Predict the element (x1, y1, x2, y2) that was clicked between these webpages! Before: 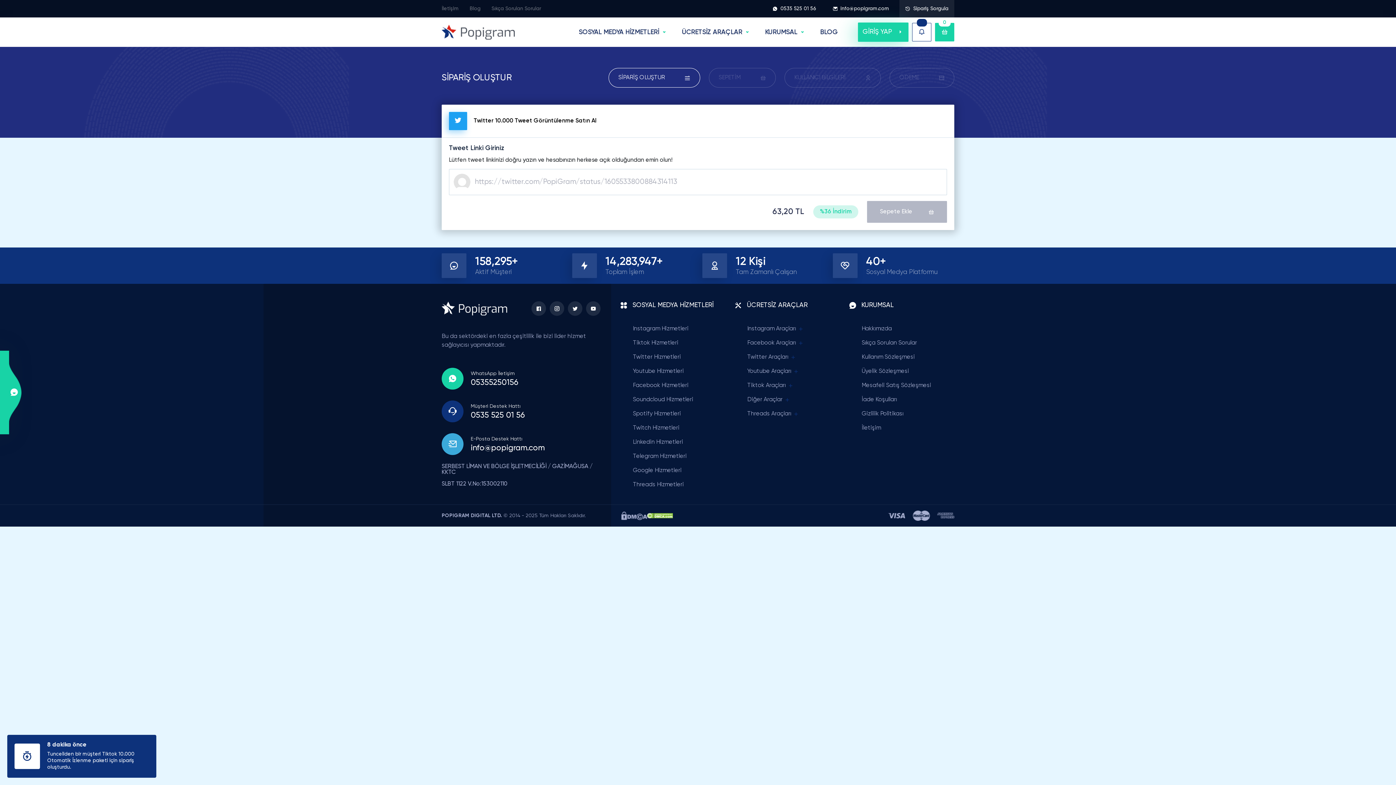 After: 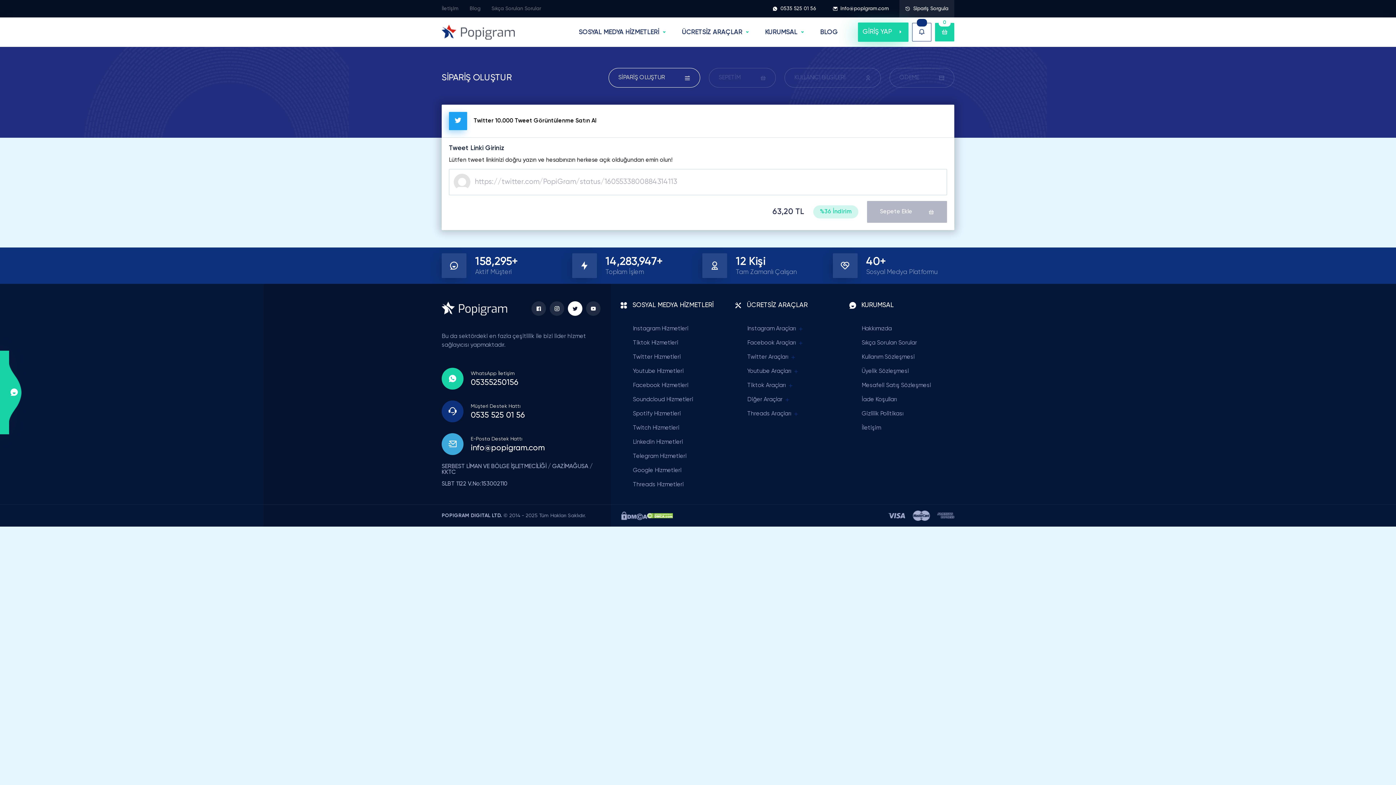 Action: bbox: (568, 301, 582, 316)